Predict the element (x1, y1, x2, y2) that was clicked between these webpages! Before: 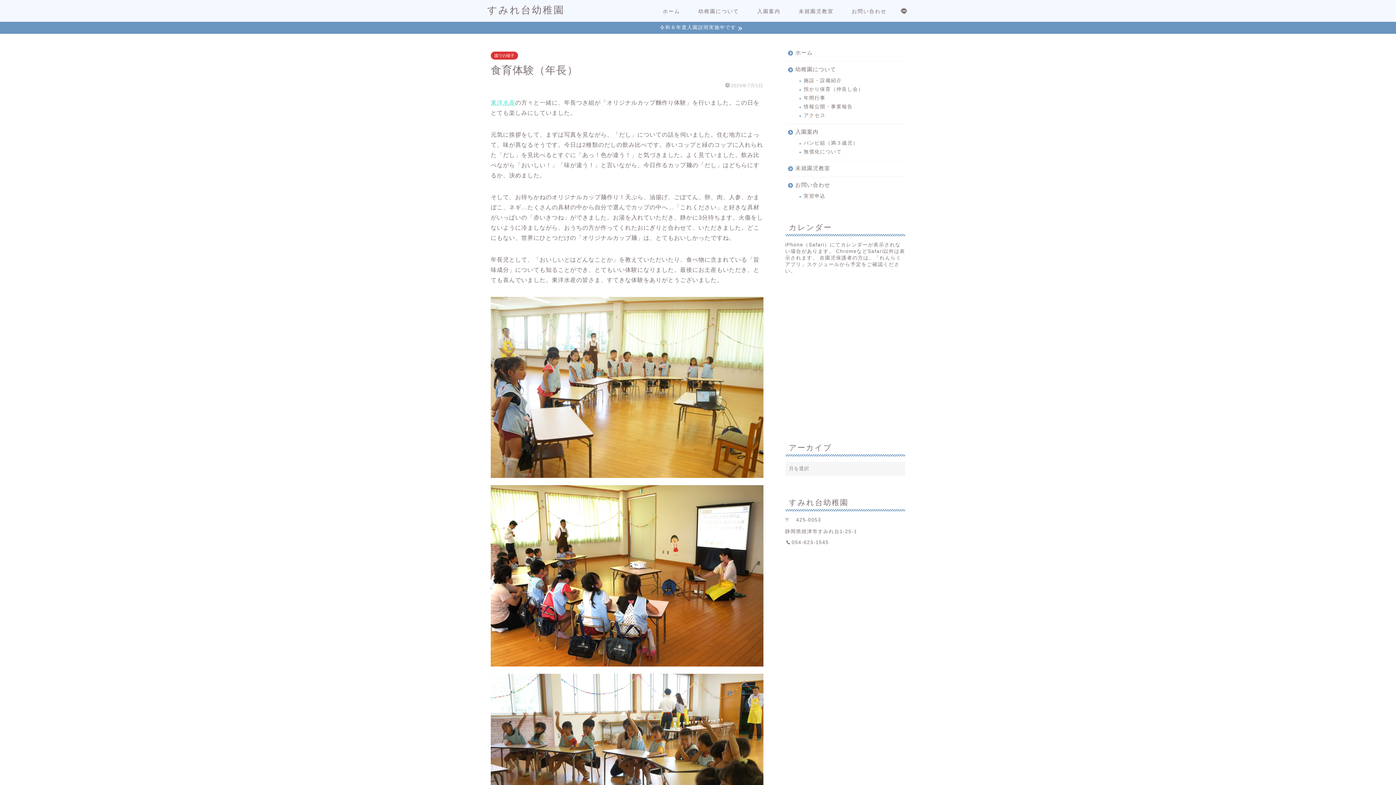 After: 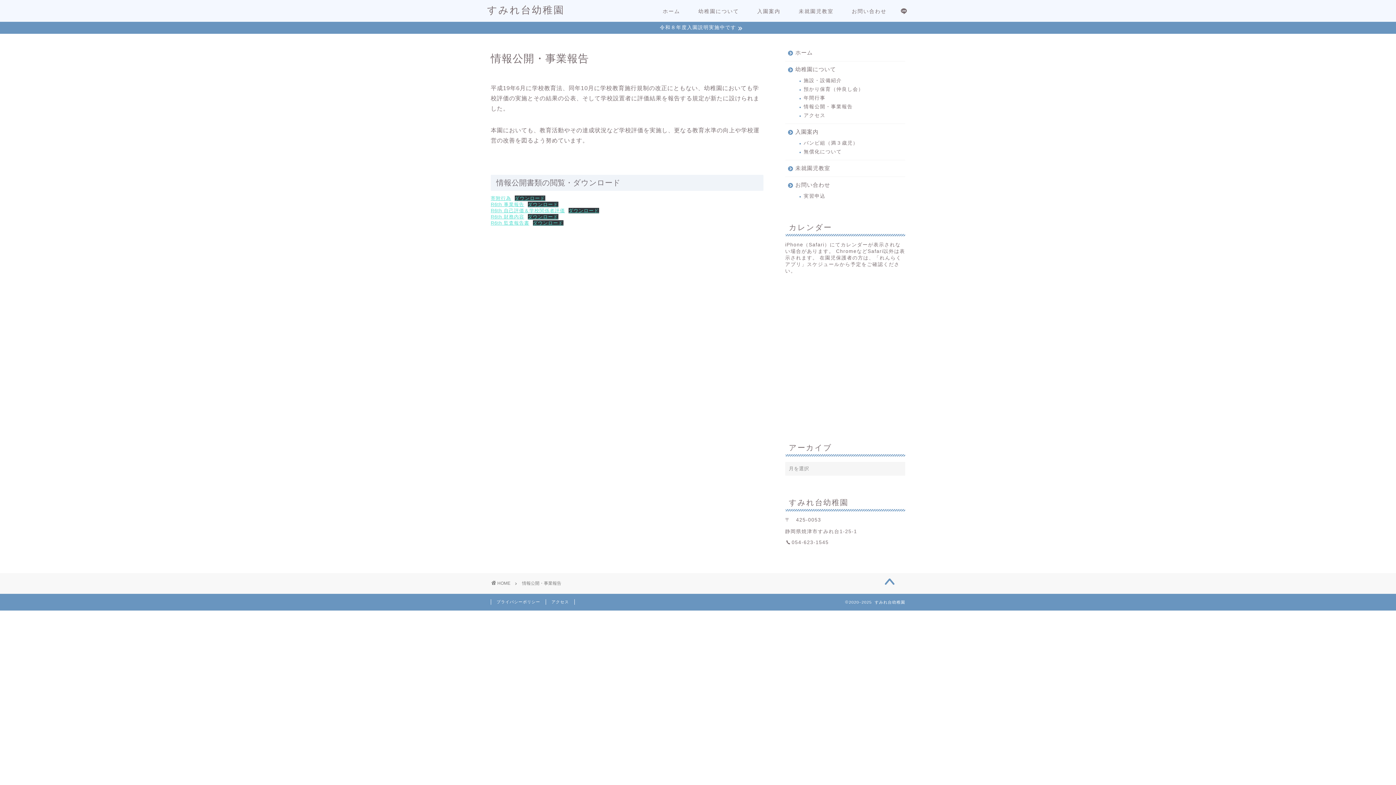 Action: bbox: (794, 102, 904, 111) label: 情報公開・事業報告